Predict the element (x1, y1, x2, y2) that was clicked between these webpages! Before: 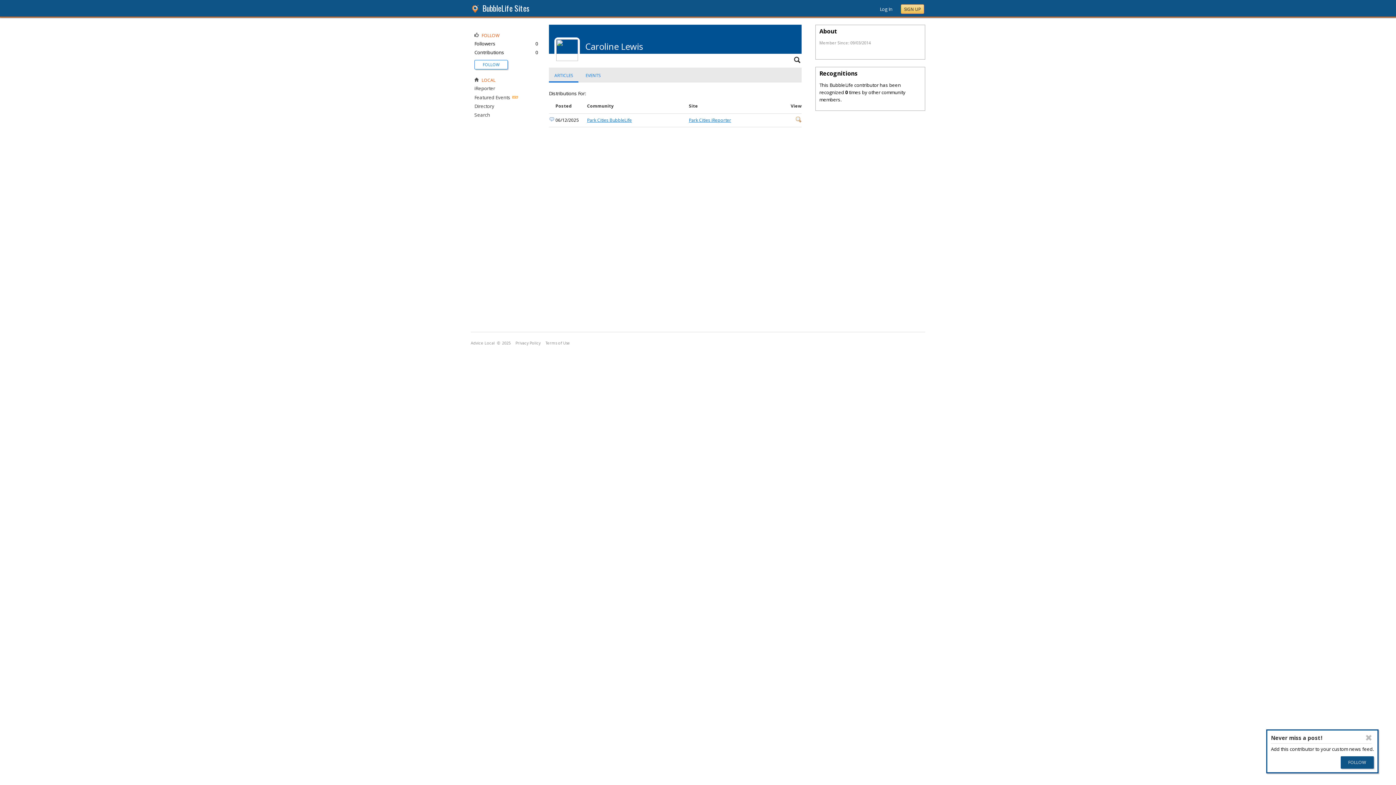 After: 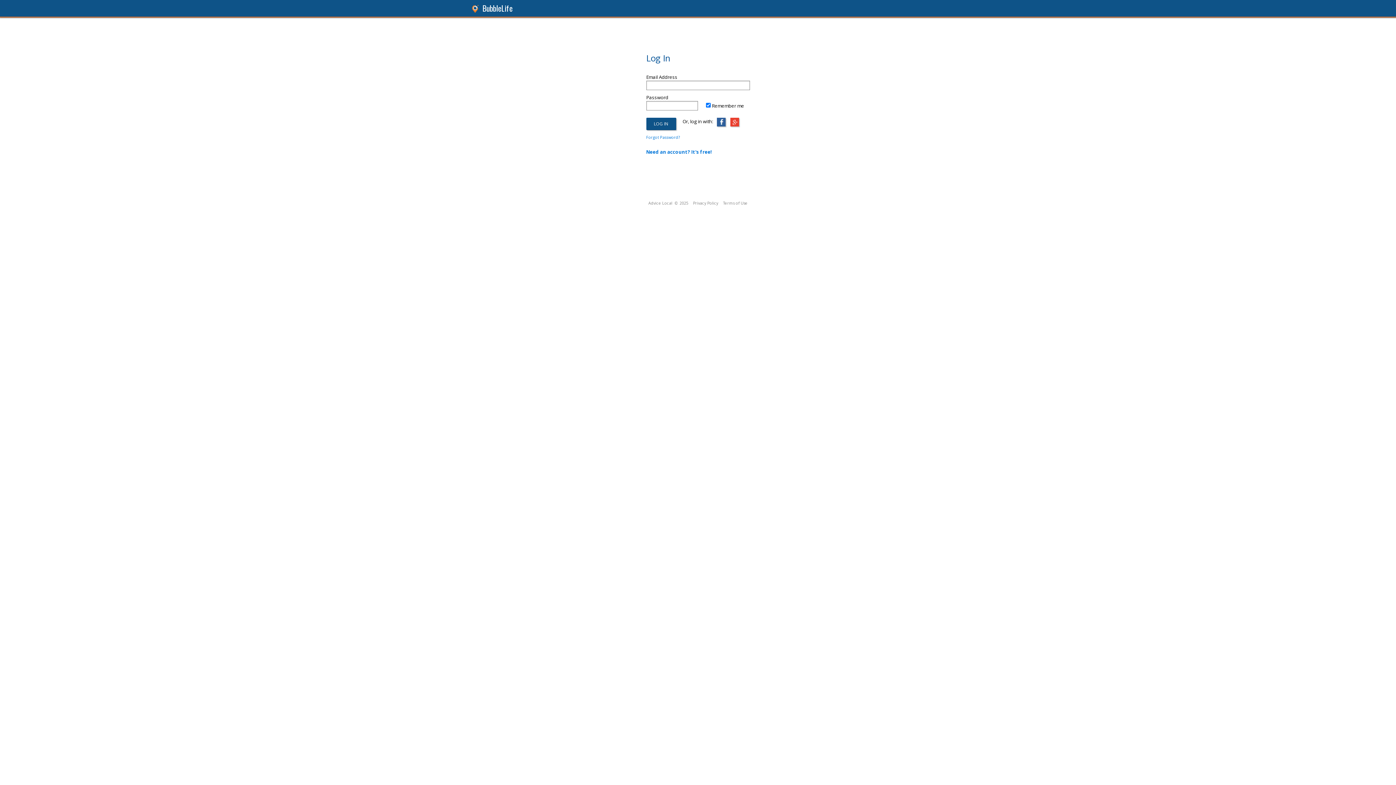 Action: bbox: (880, 5, 892, 12) label: Log In